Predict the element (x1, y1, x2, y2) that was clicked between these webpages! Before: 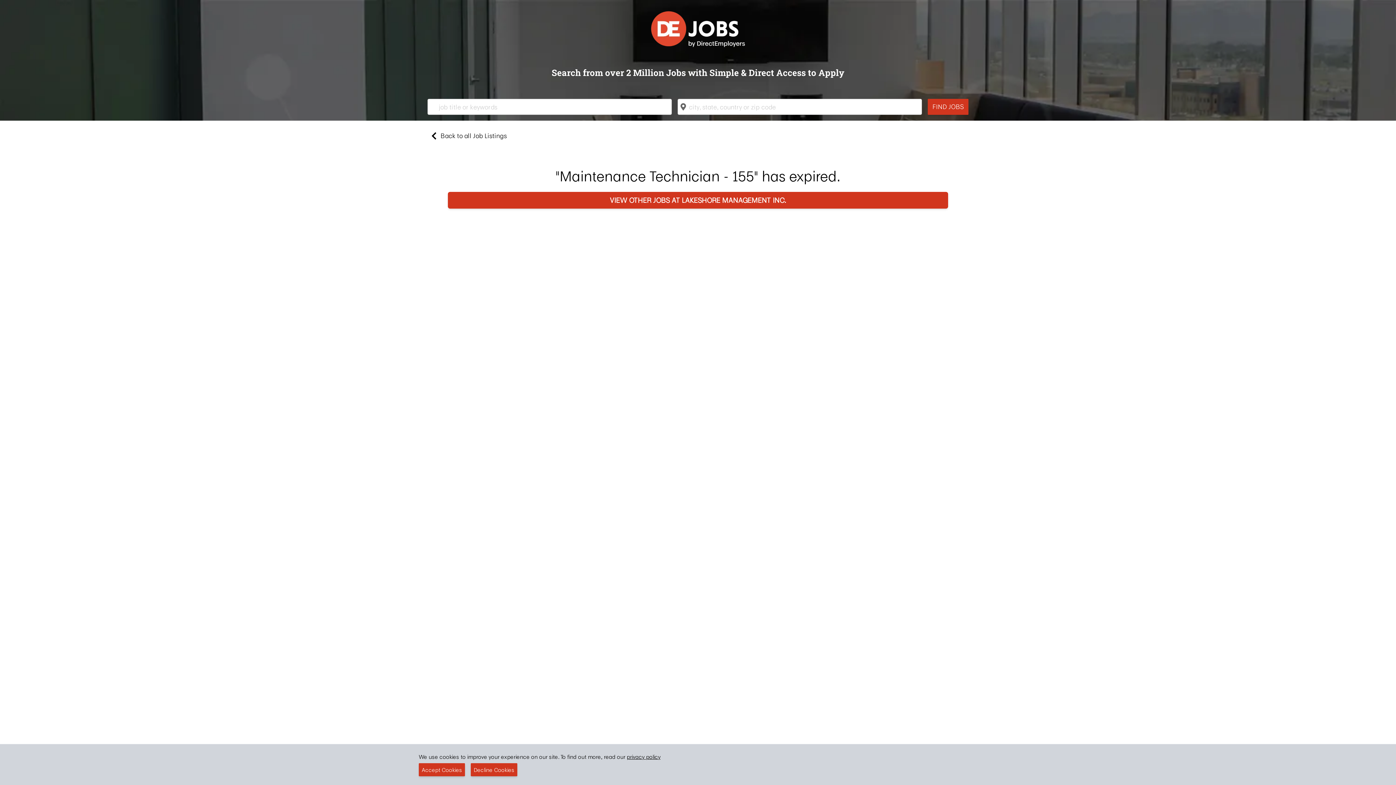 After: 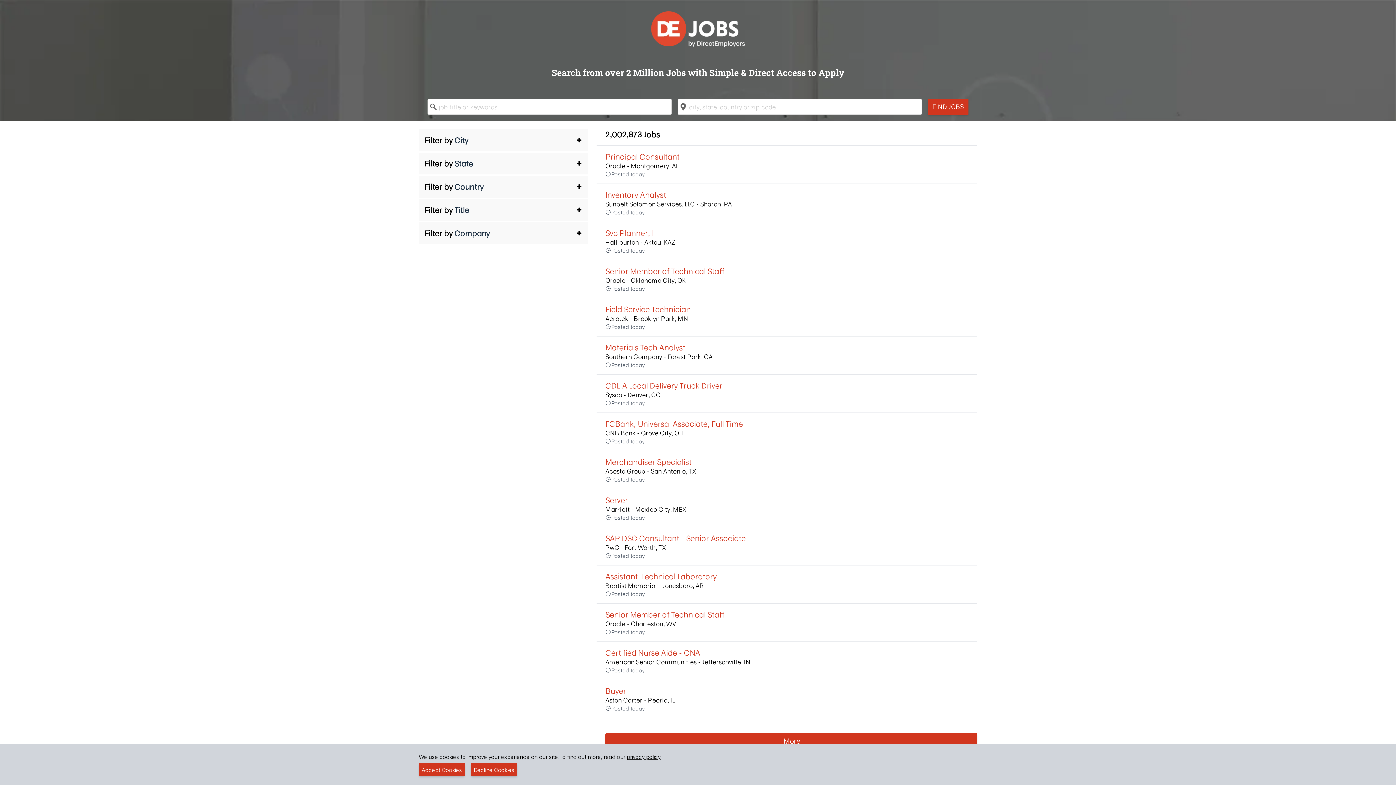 Action: label: Back to all Job Listings bbox: (427, 129, 968, 142)